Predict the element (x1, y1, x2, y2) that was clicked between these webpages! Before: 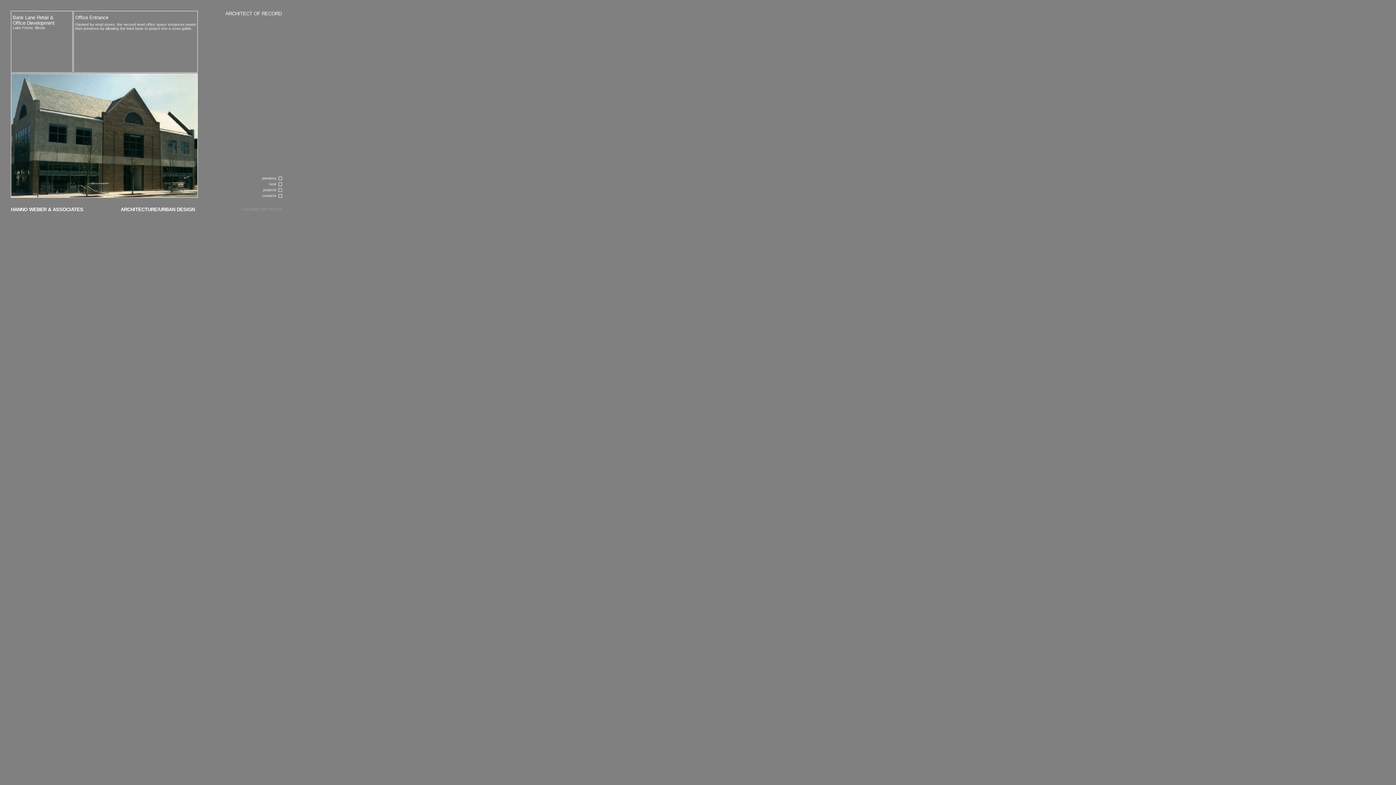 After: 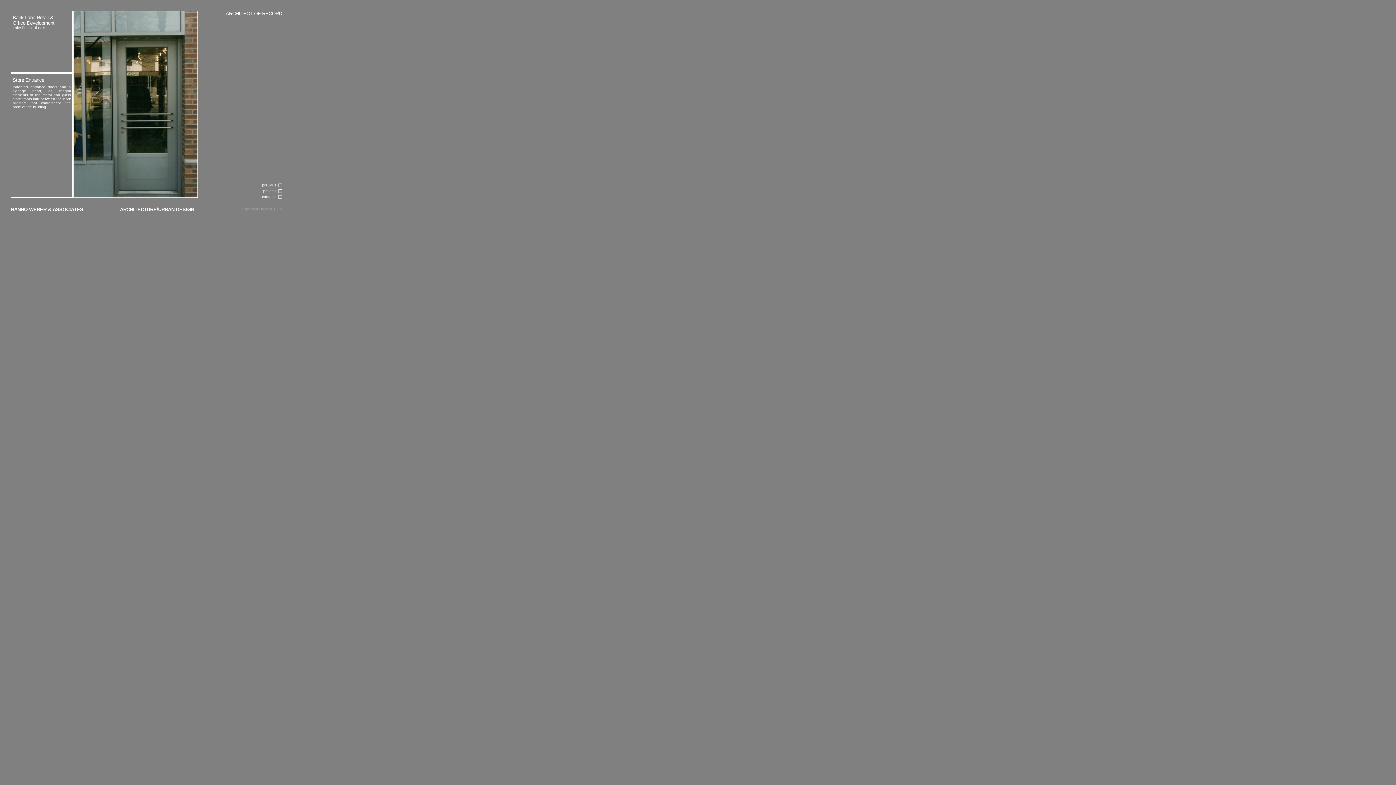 Action: label: next bbox: (262, 182, 282, 186)